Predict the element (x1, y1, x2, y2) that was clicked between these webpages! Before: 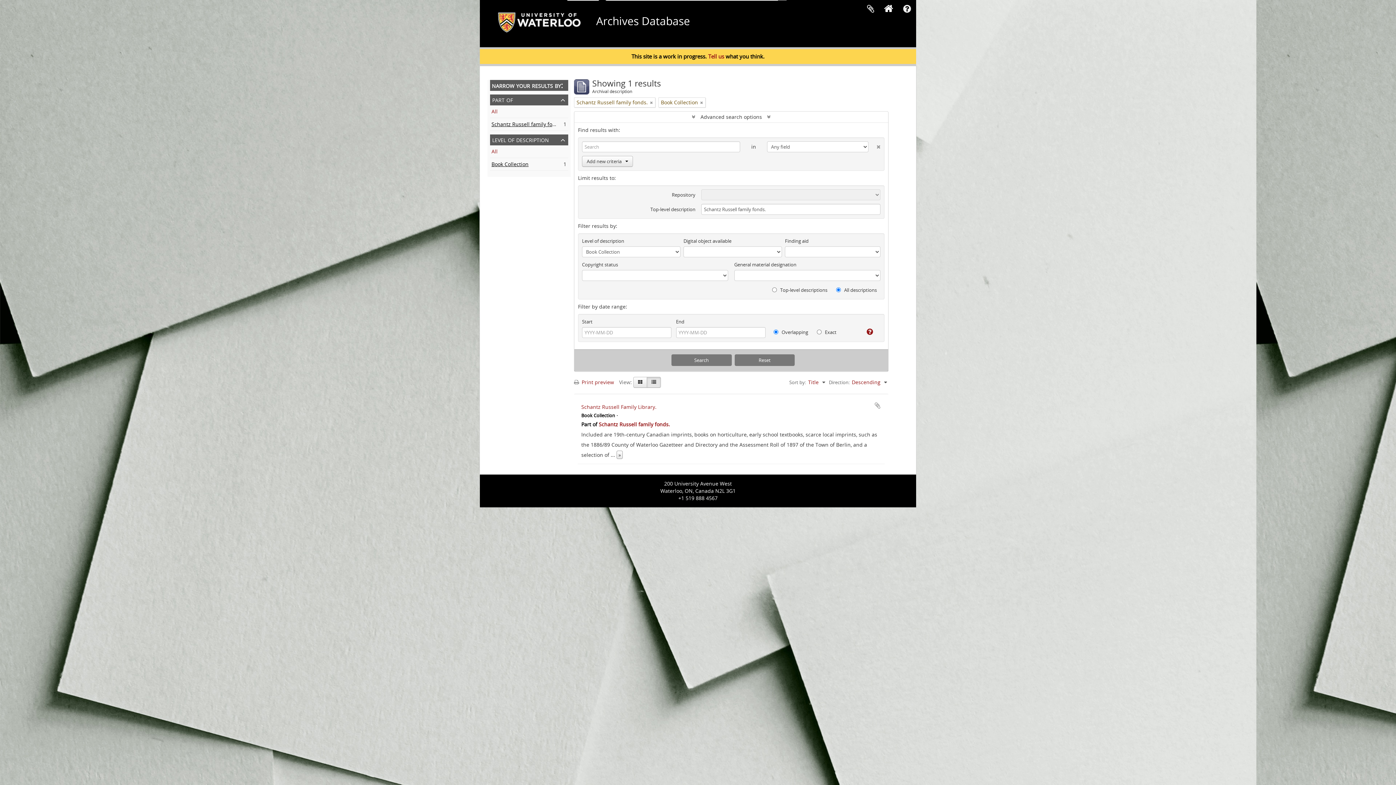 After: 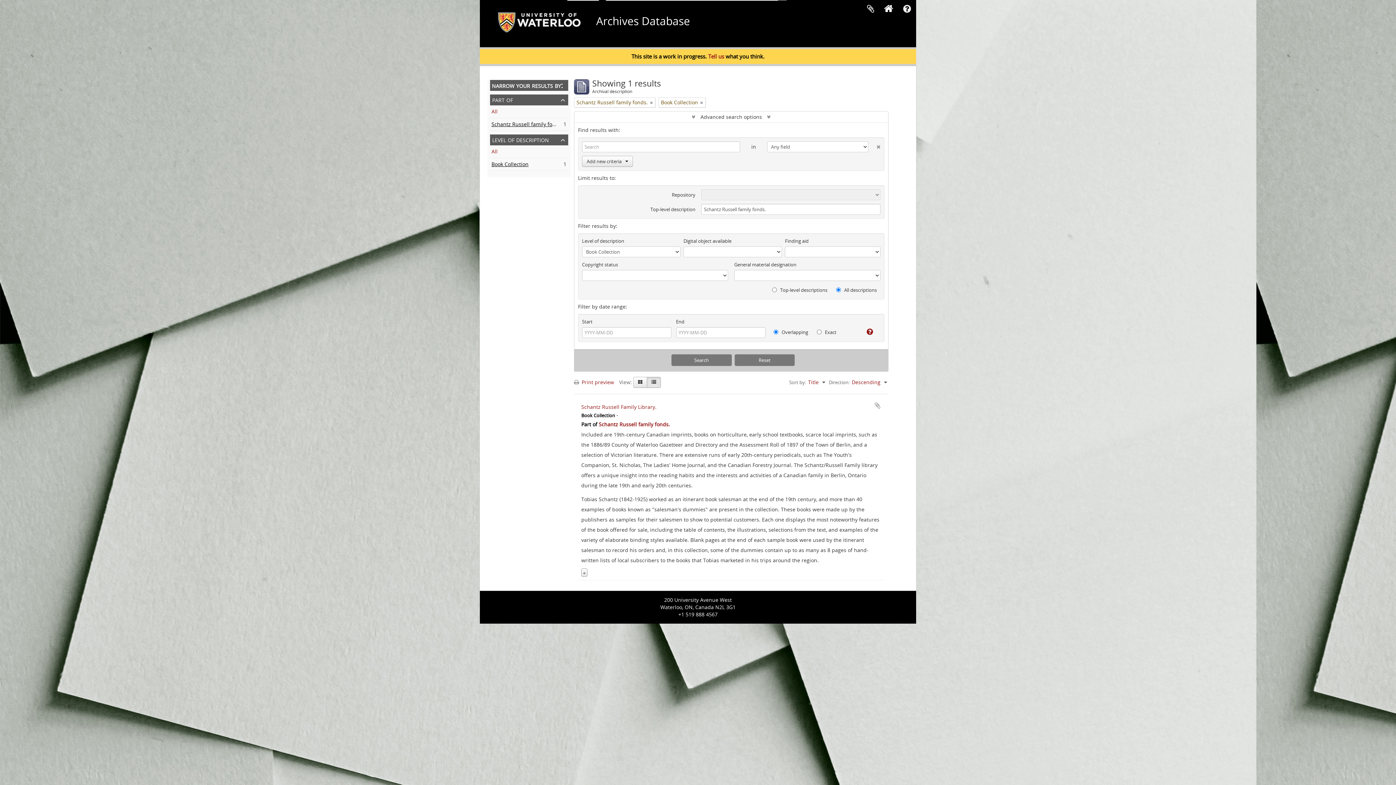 Action: label: » bbox: (616, 450, 622, 459)